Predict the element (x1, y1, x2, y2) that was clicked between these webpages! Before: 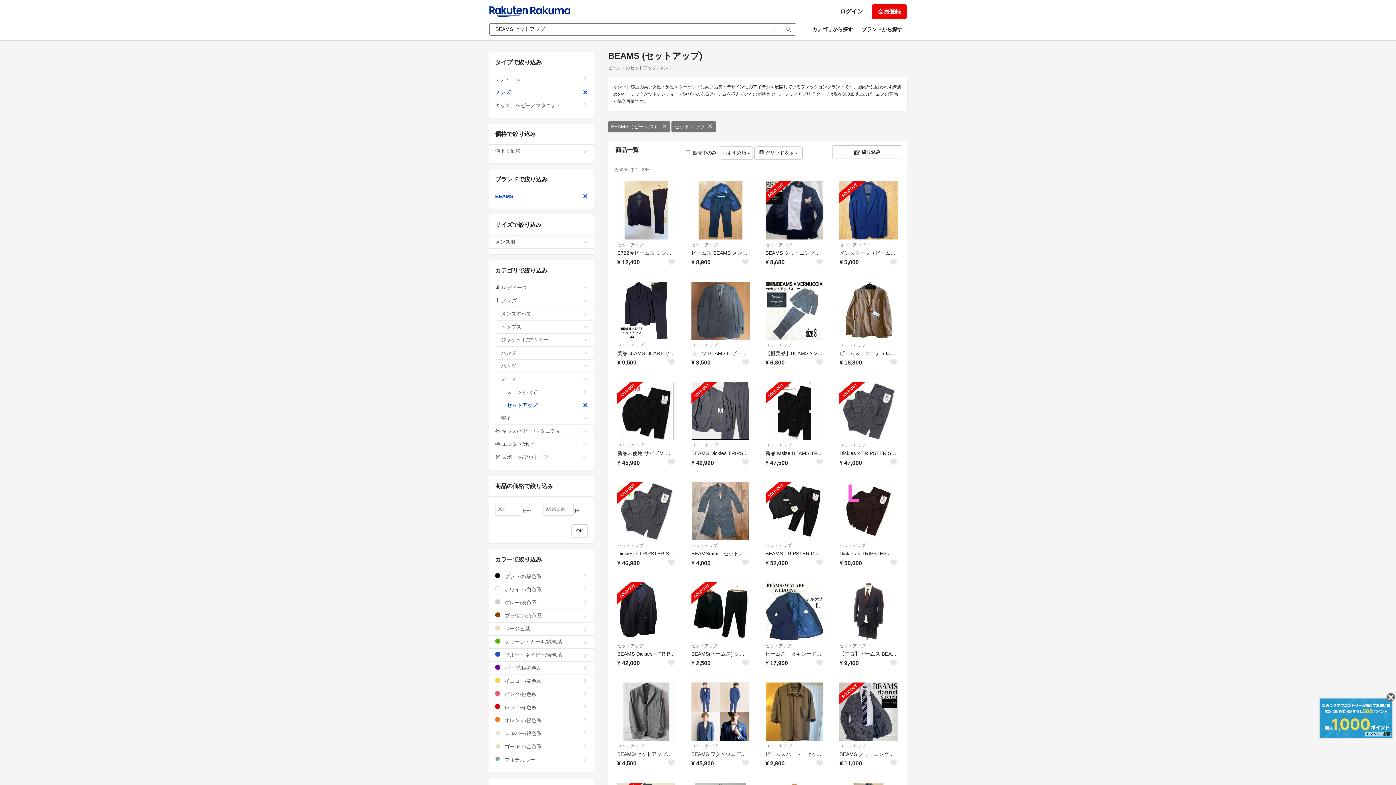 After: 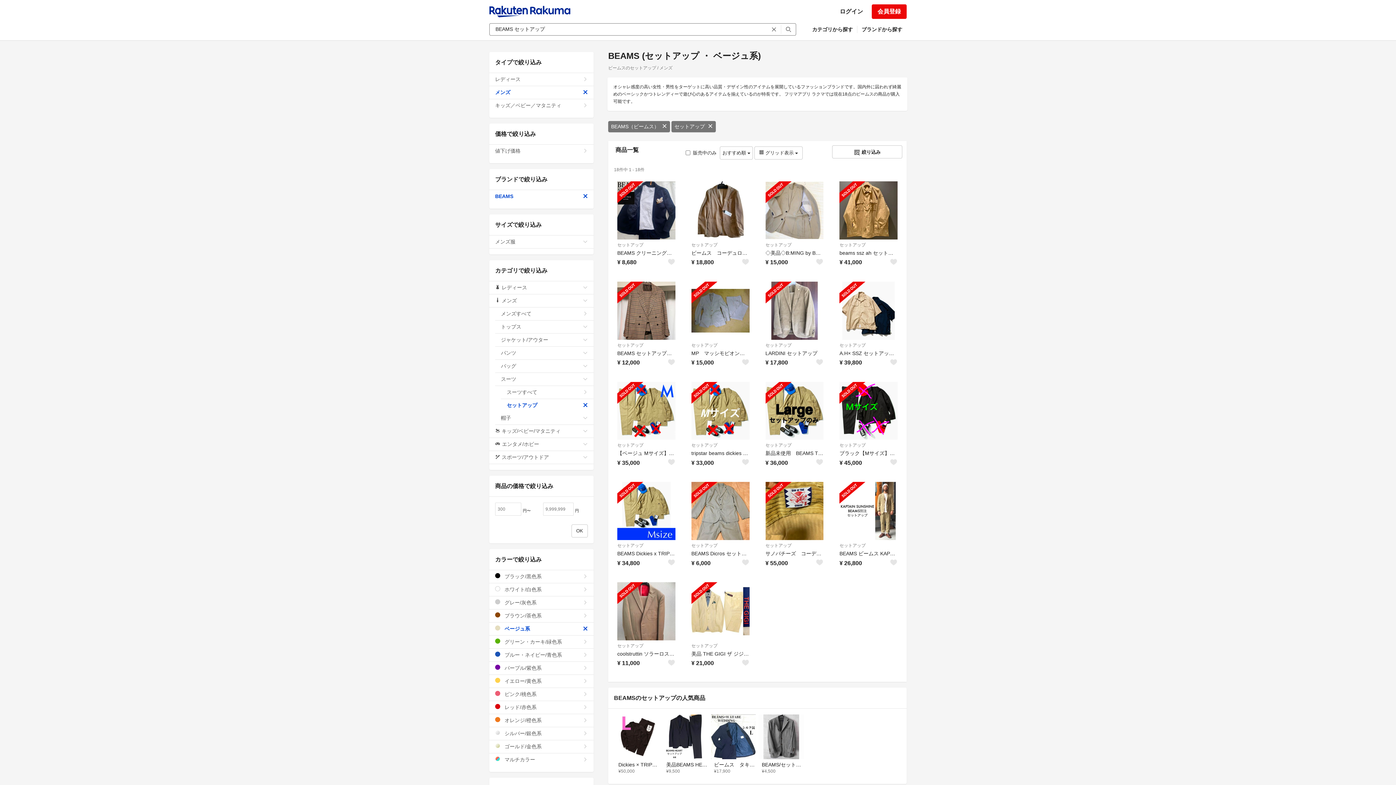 Action: bbox: (489, 622, 593, 636) label:  ベージュ系